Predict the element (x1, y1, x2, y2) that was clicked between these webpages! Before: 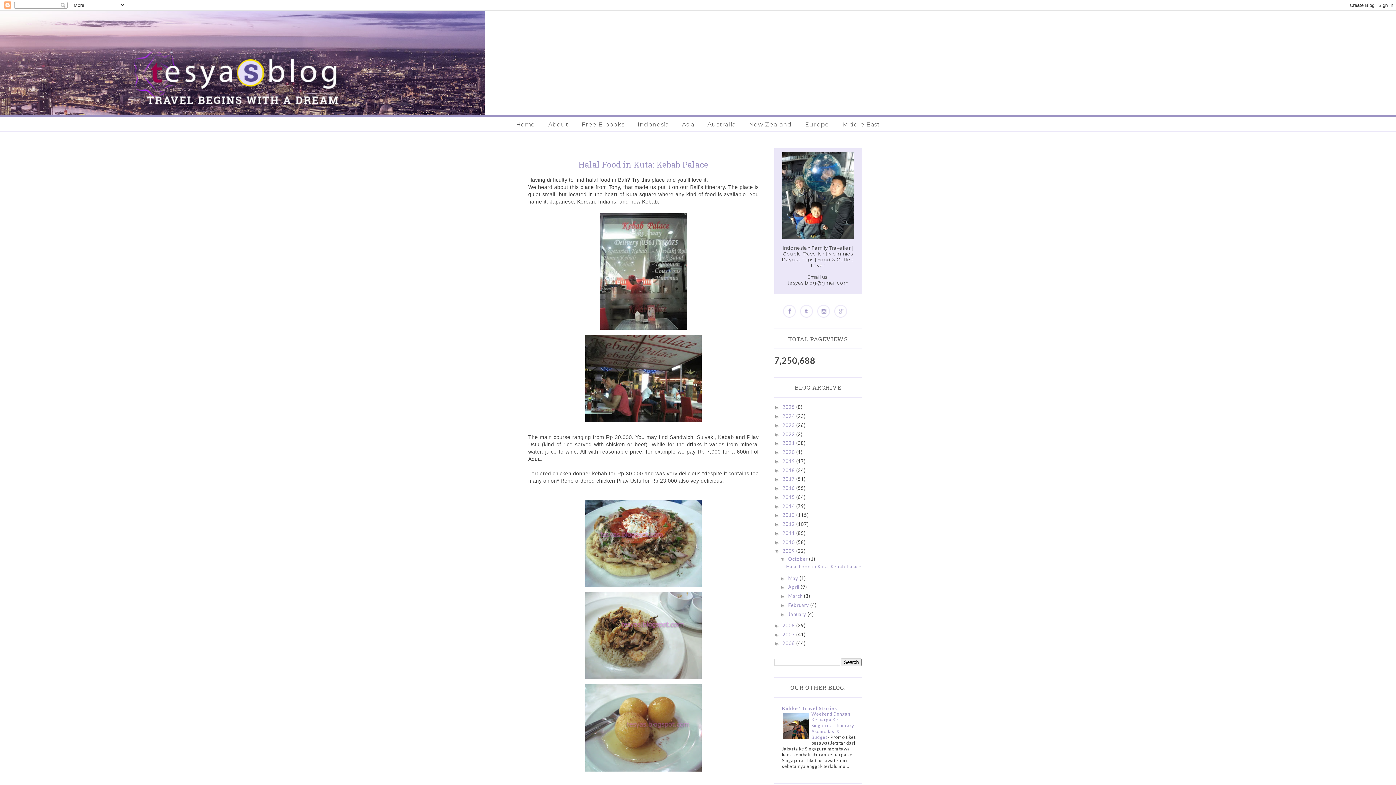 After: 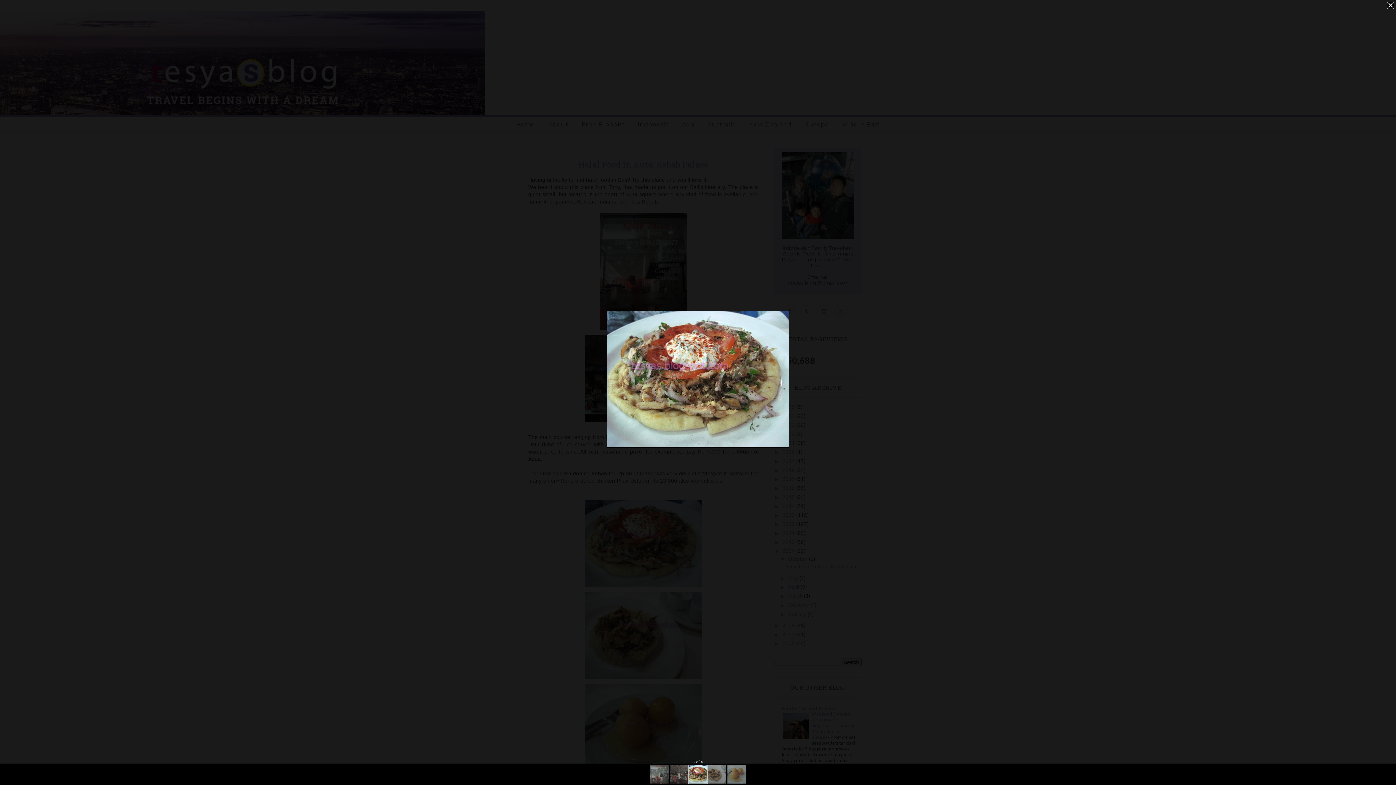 Action: bbox: (528, 499, 758, 587)